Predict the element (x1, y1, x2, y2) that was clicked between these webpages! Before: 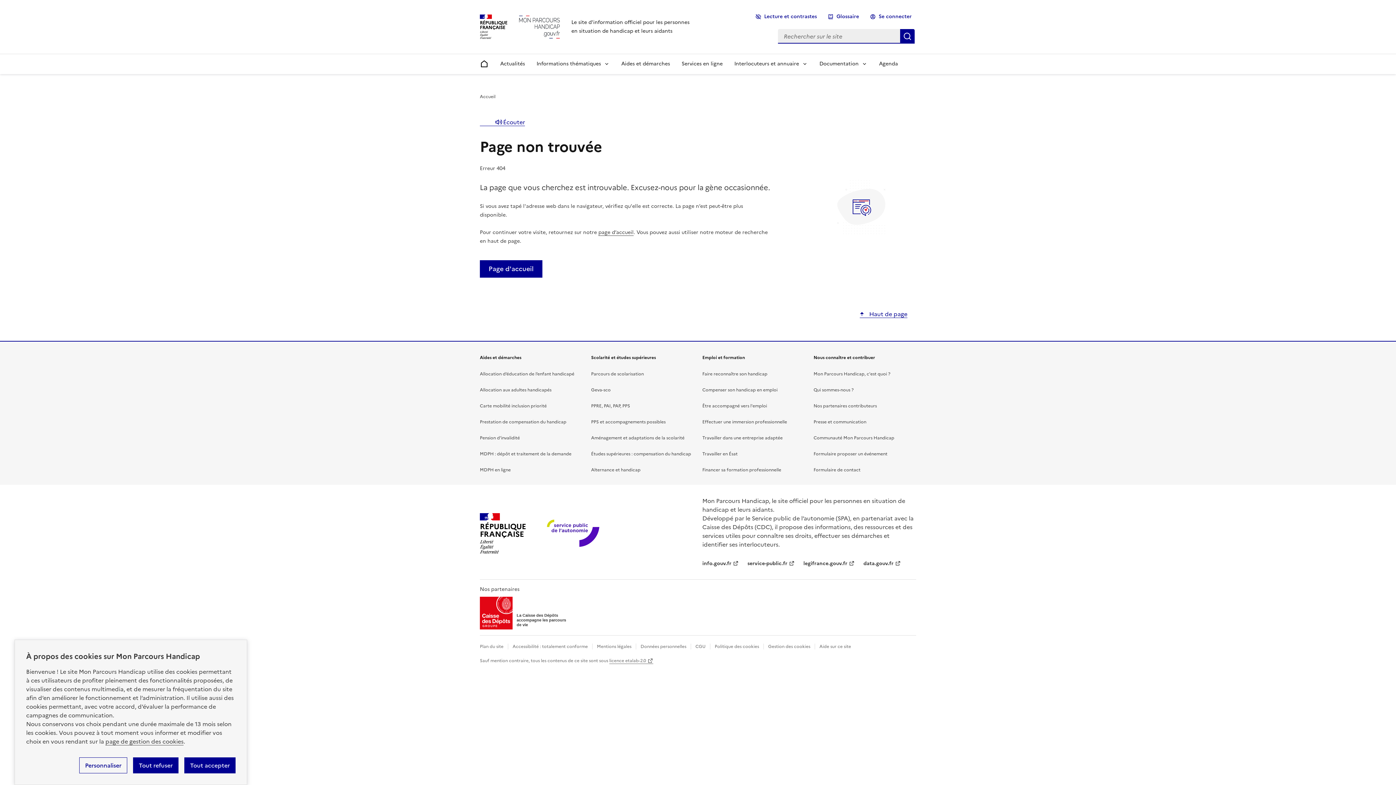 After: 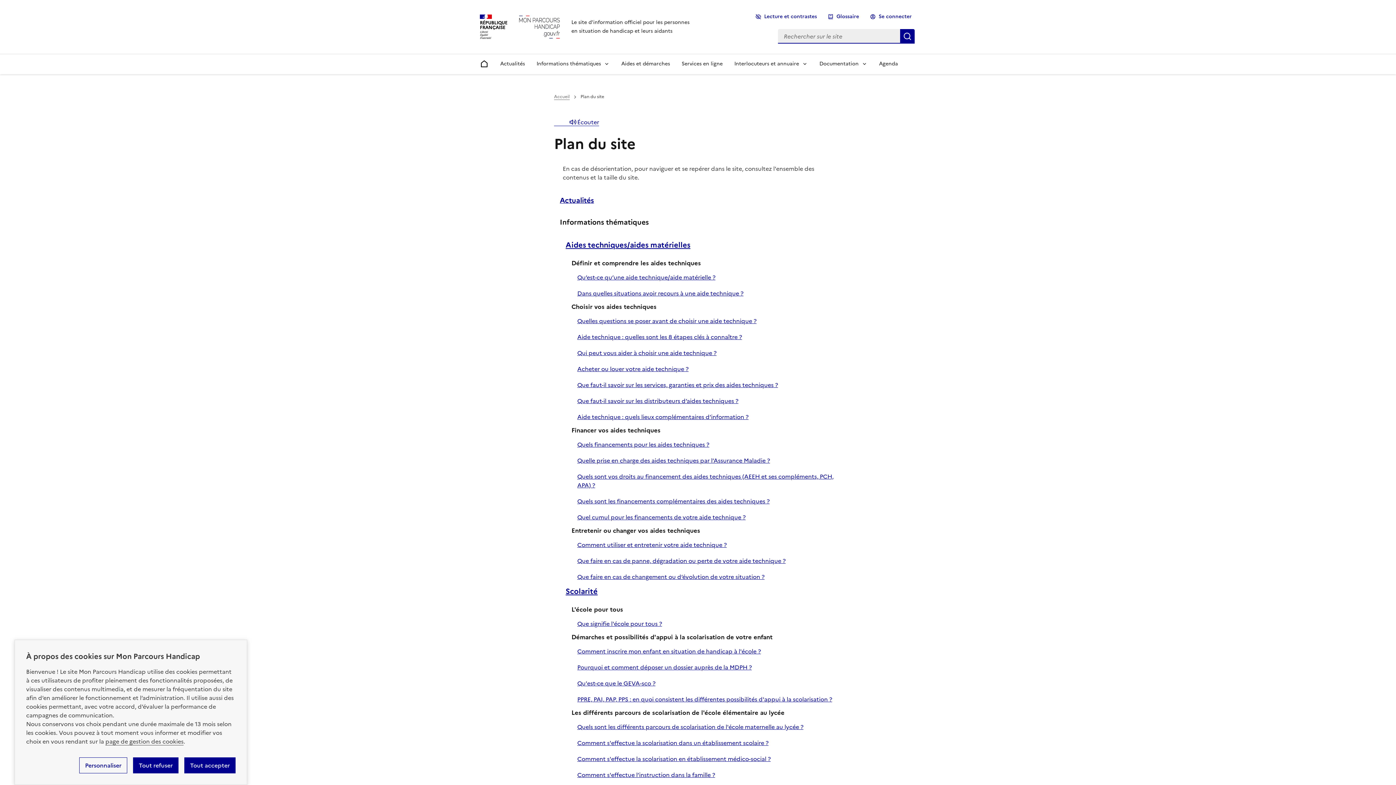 Action: label: Plan du site bbox: (480, 638, 503, 654)